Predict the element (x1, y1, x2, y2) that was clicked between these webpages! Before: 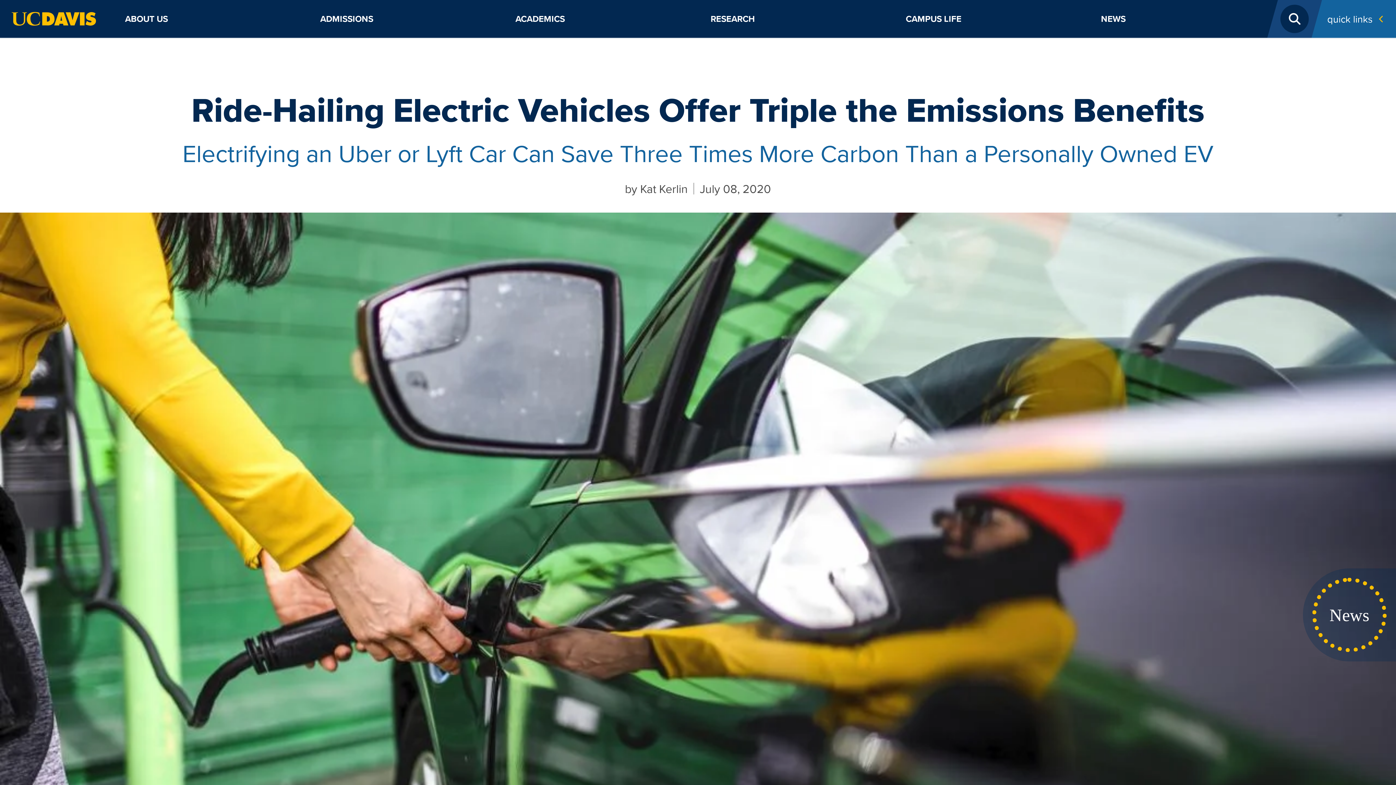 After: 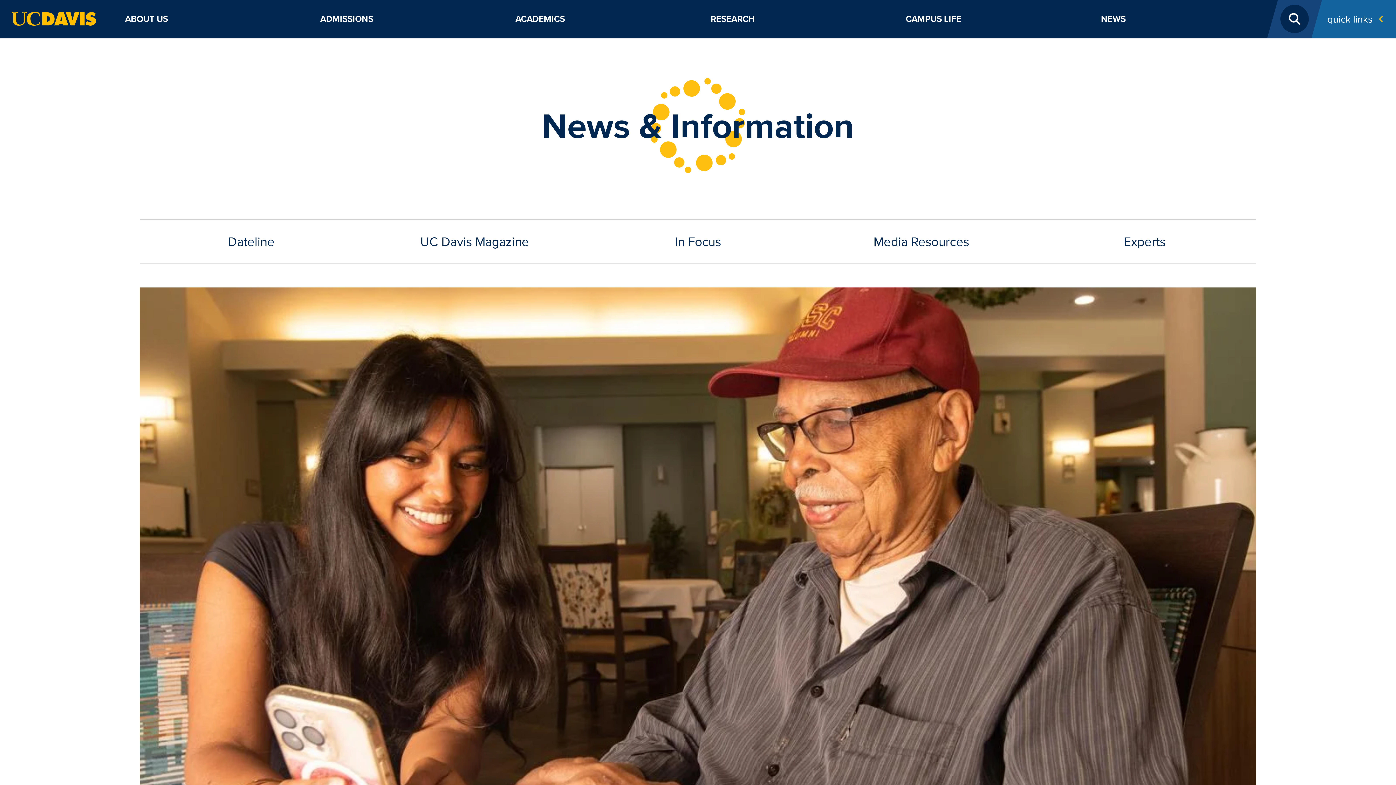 Action: label: NEWS bbox: (1095, 0, 1267, 37)